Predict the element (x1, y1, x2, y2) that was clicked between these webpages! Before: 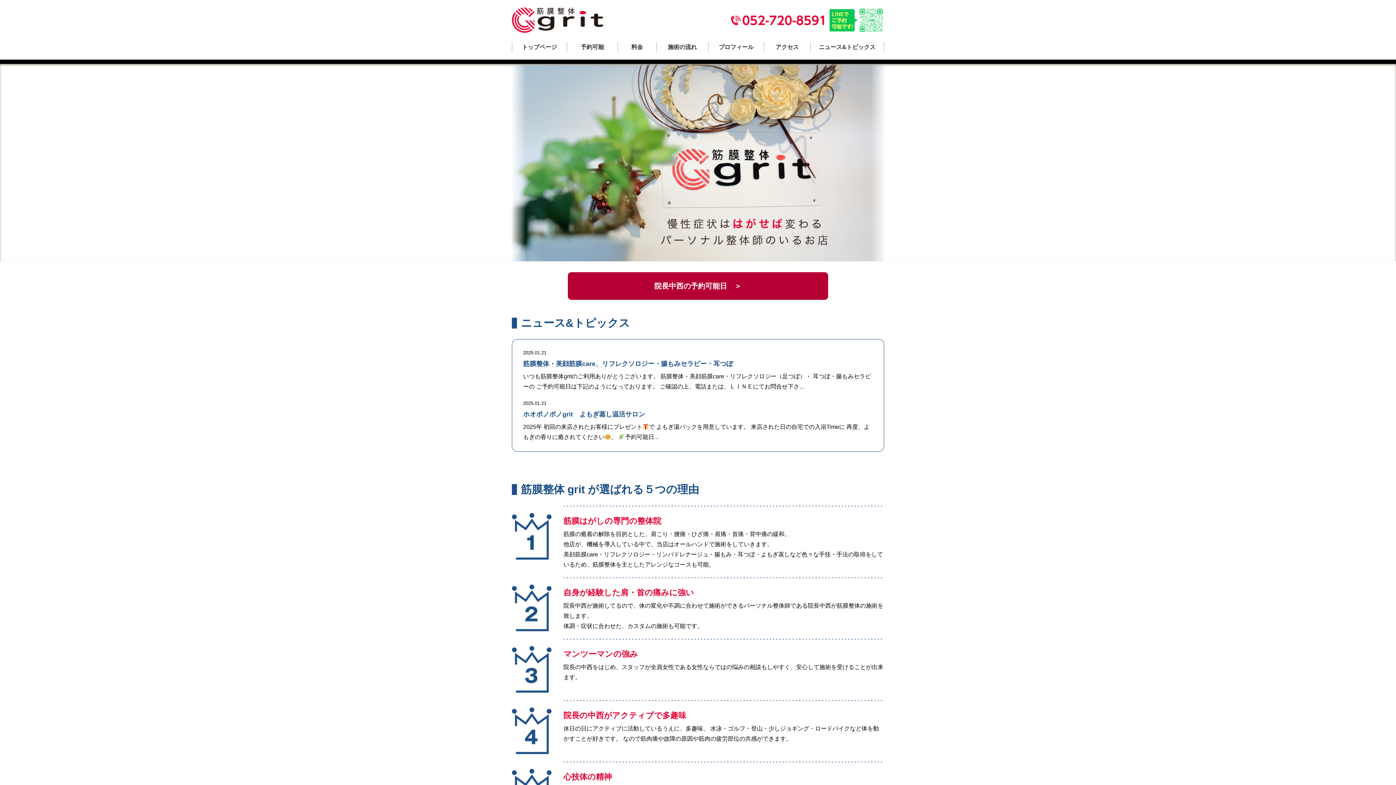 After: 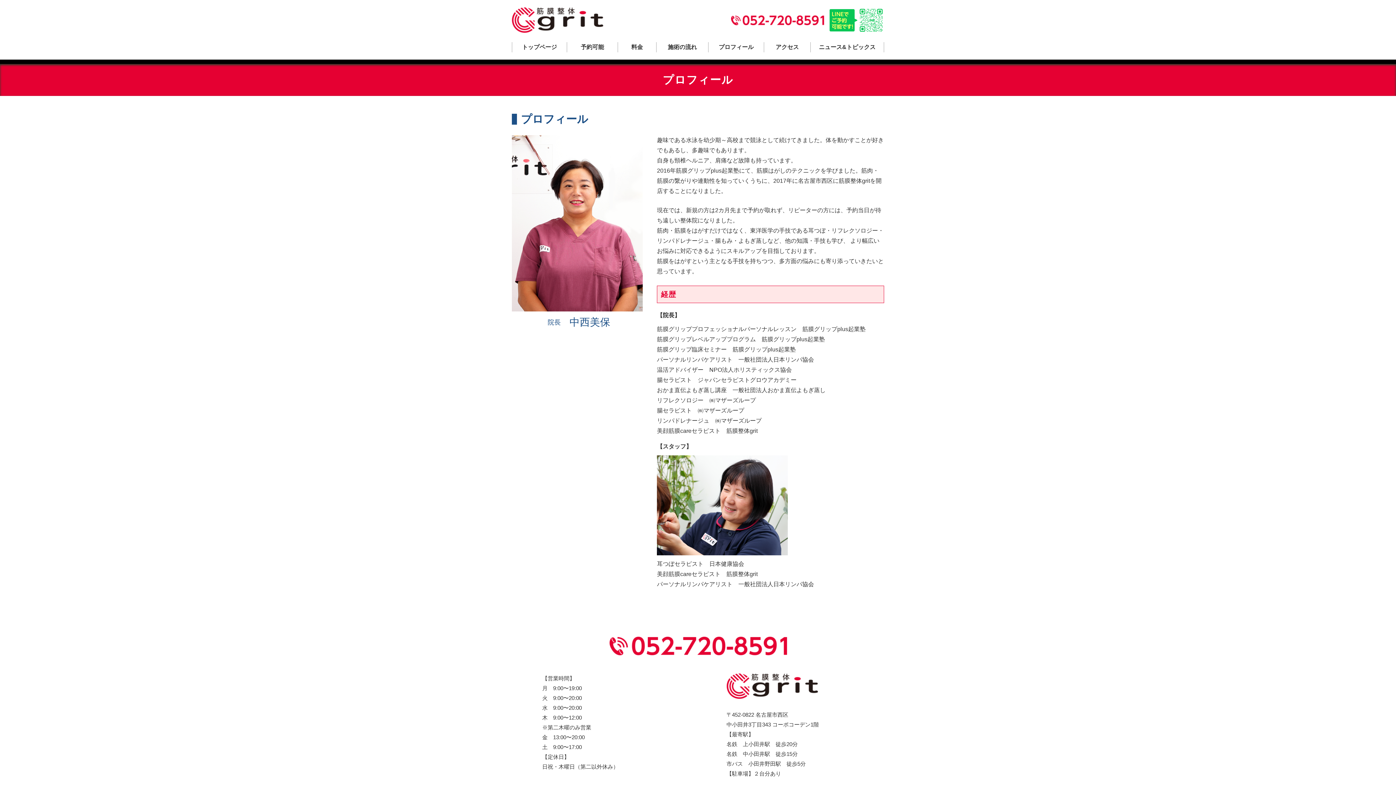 Action: bbox: (708, 42, 764, 52) label: プロフィール